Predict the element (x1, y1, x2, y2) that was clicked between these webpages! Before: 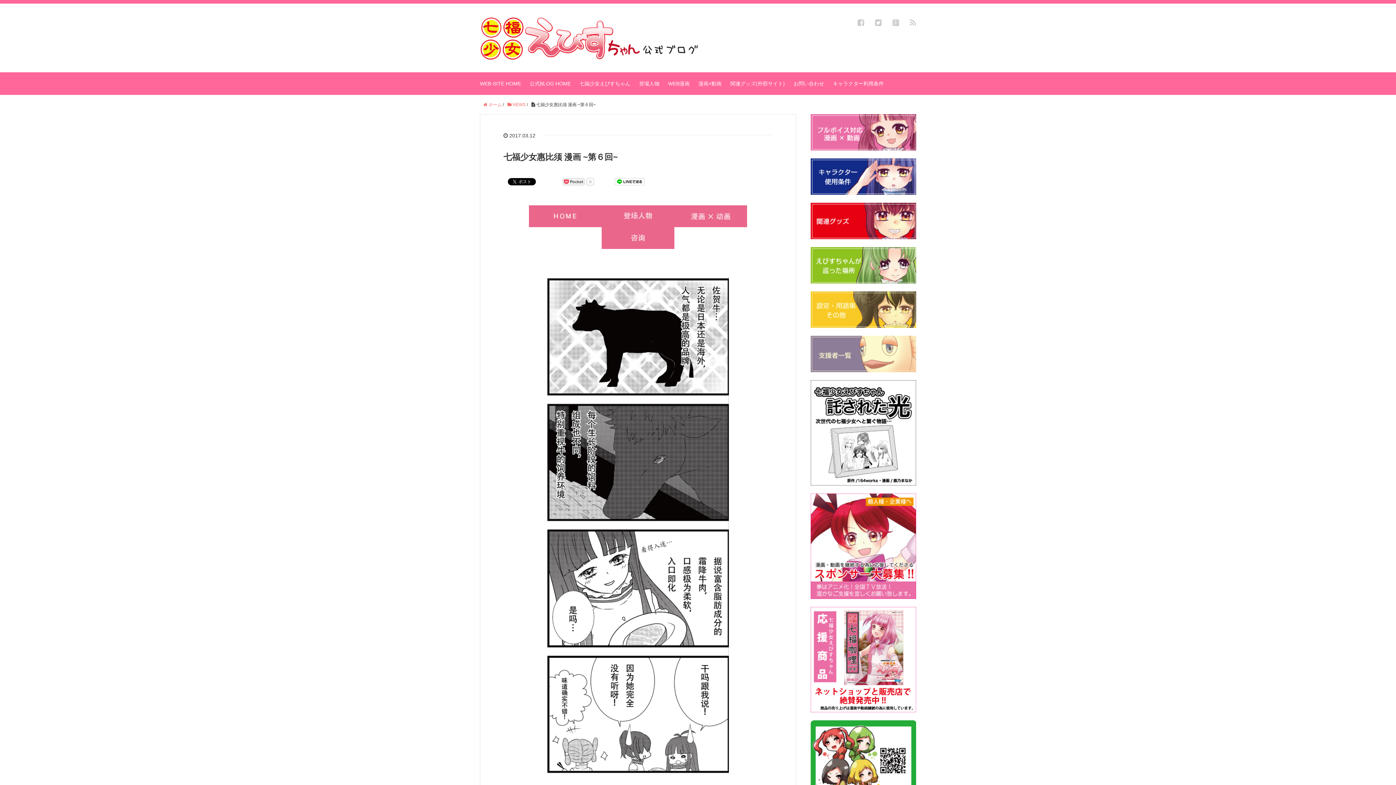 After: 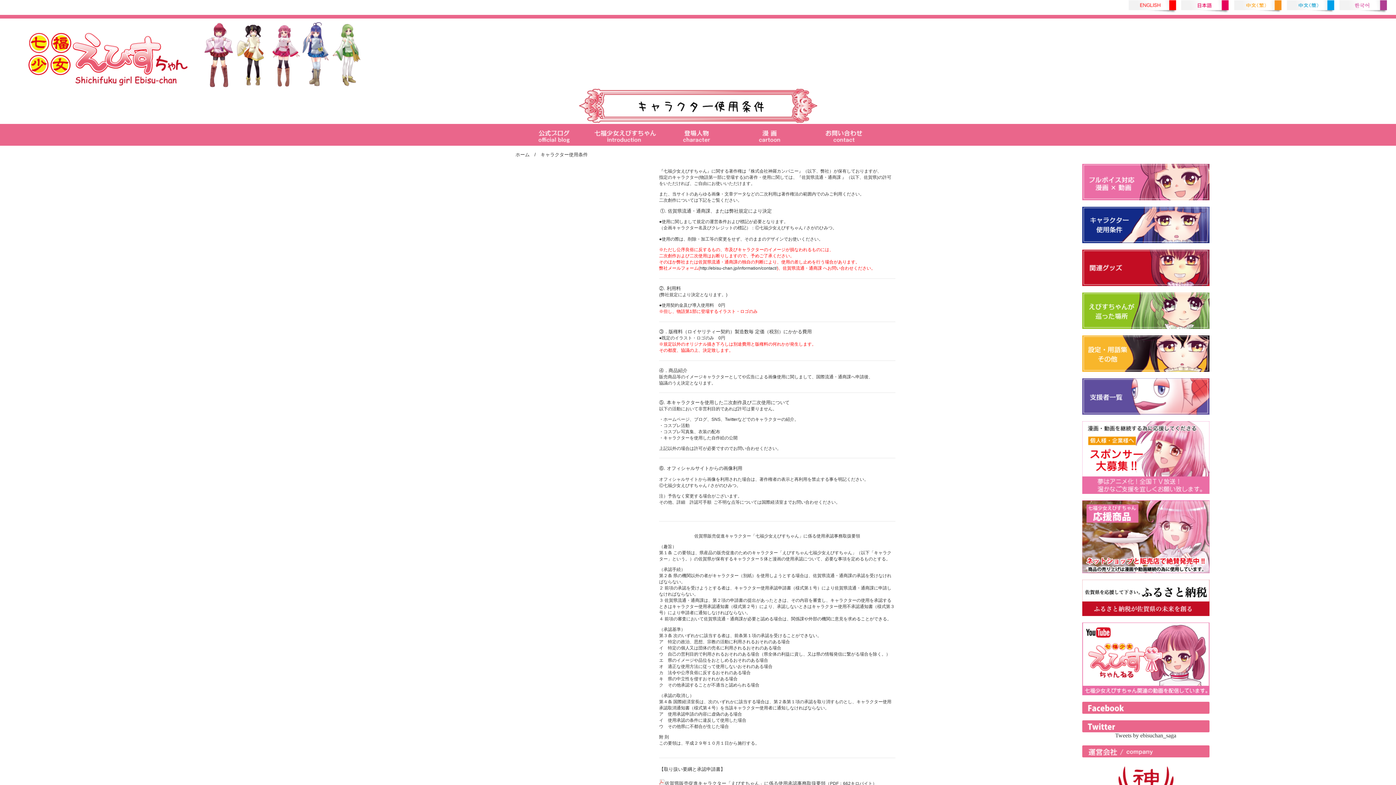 Action: bbox: (810, 173, 916, 179)